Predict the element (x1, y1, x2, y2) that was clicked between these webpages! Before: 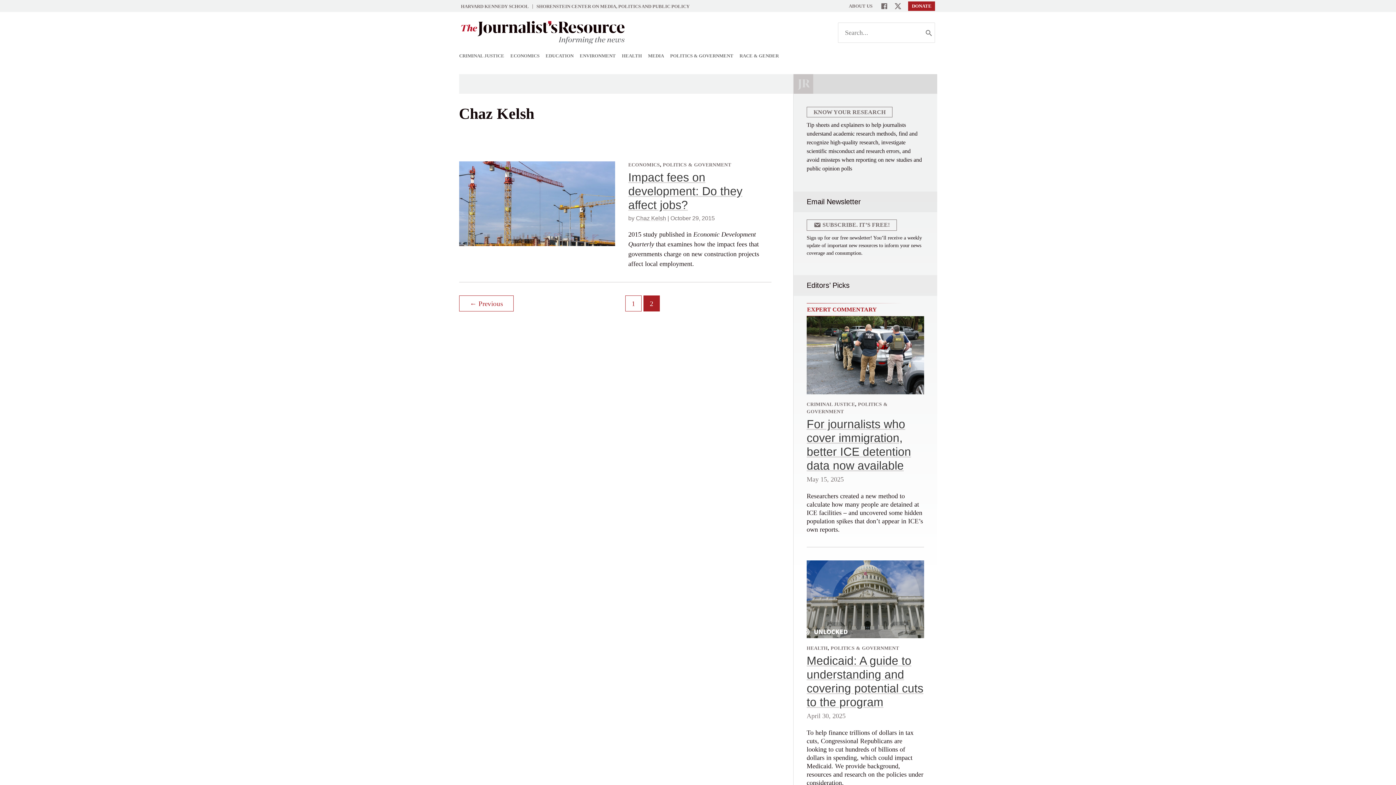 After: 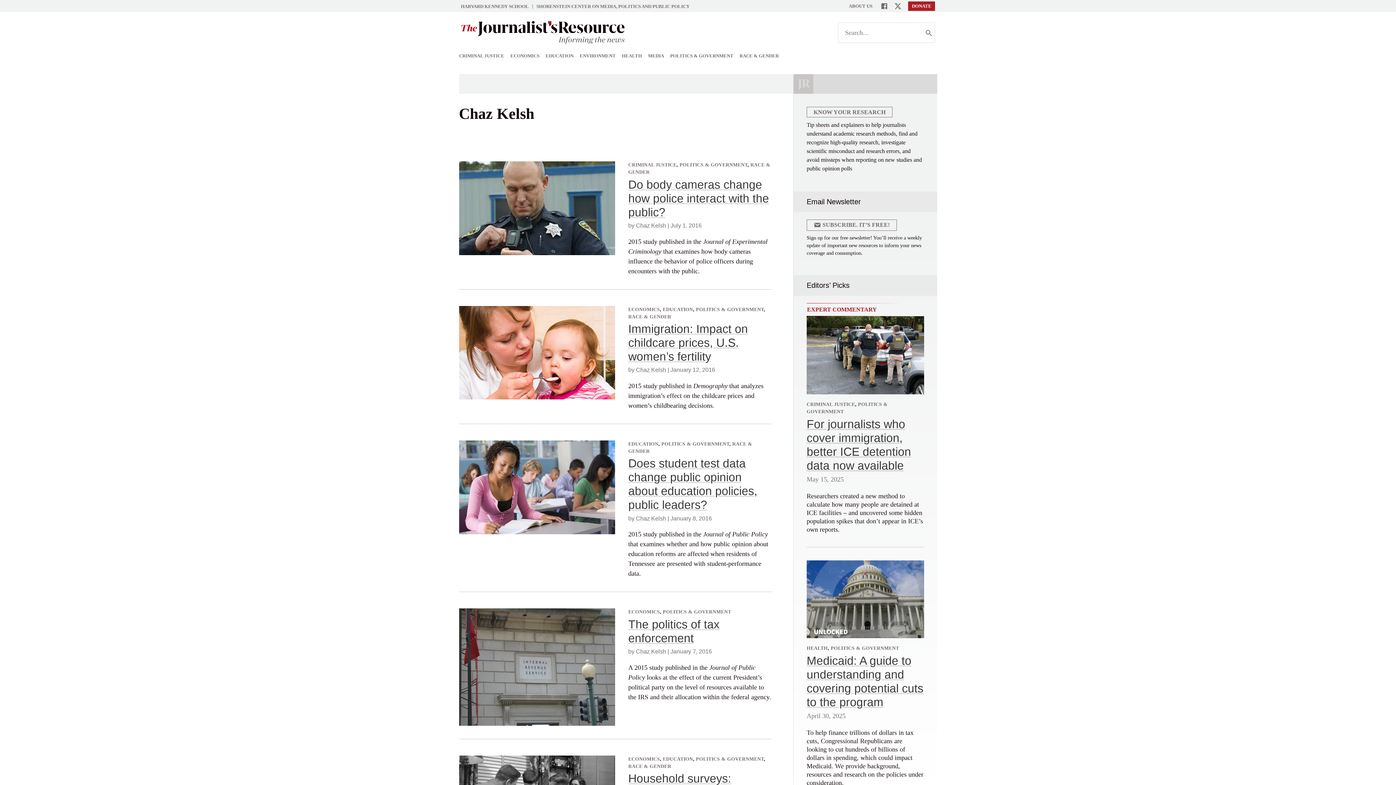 Action: label: 1 bbox: (625, 295, 641, 311)